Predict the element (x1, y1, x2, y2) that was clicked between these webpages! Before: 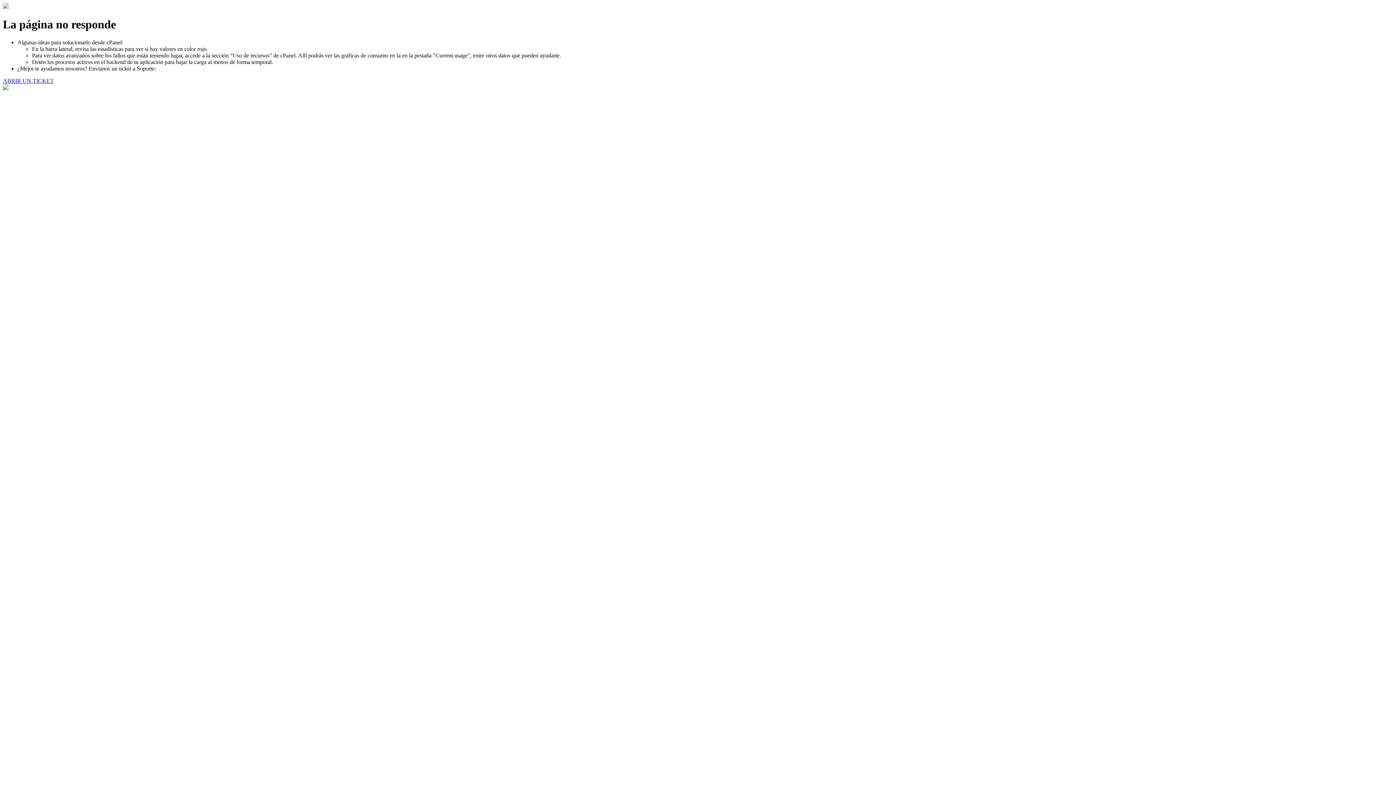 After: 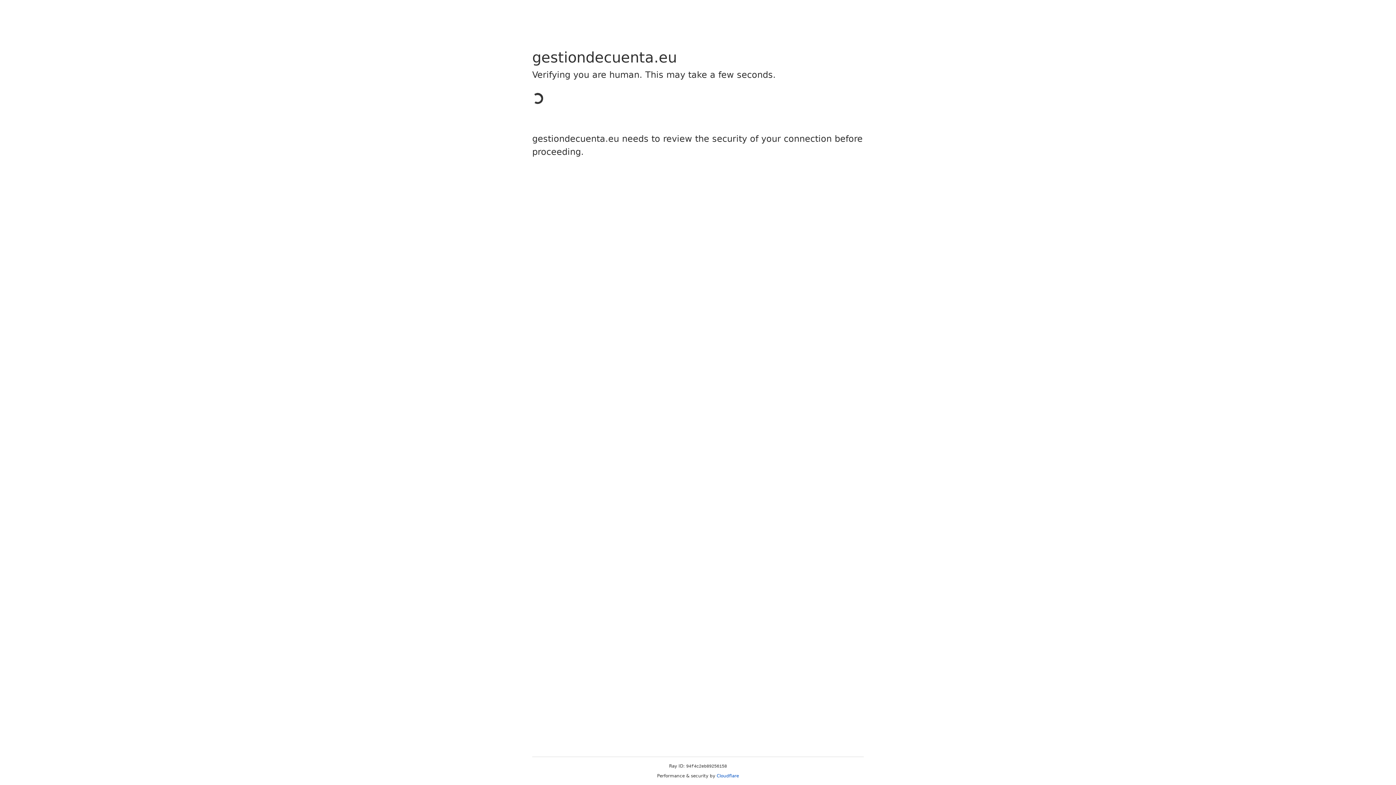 Action: label: ABRIR UN TICKET bbox: (2, 77, 53, 83)